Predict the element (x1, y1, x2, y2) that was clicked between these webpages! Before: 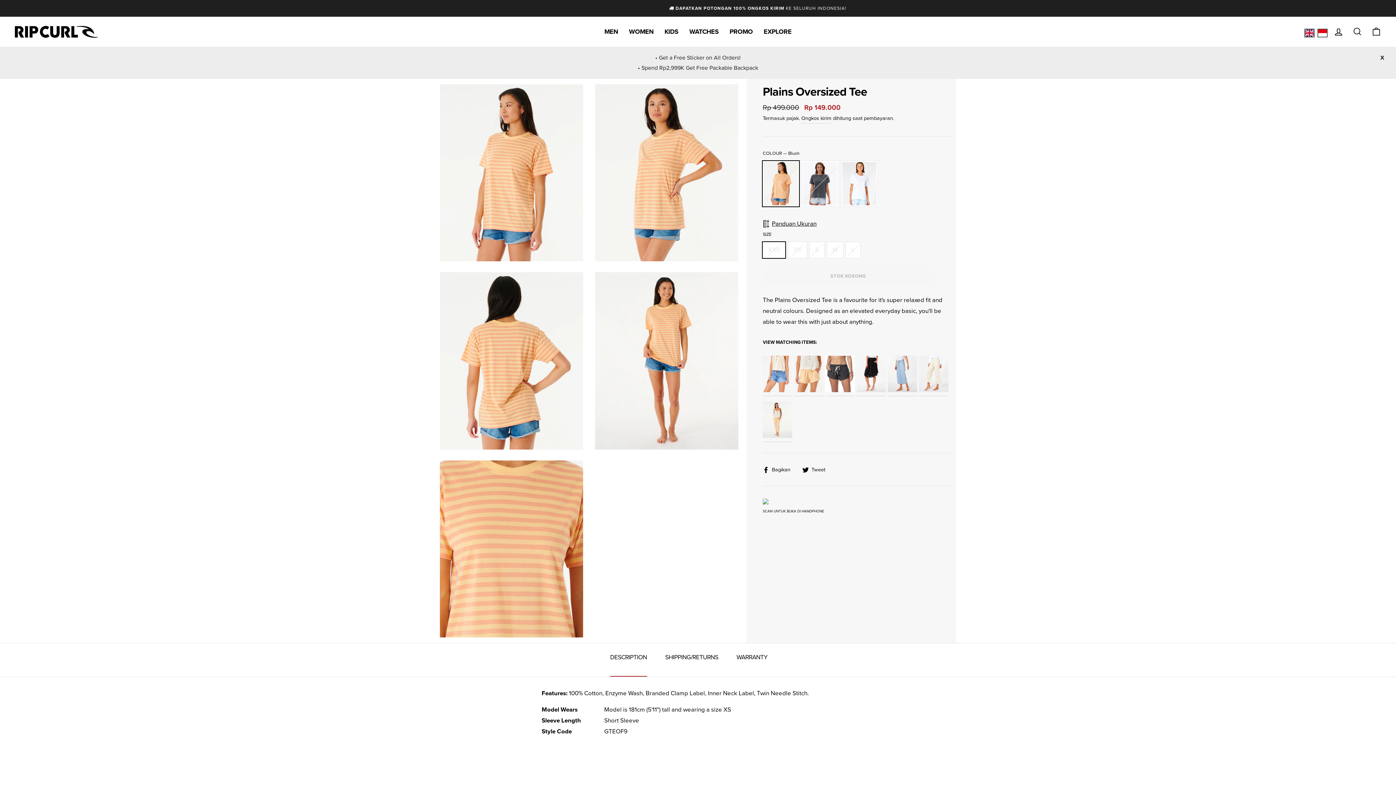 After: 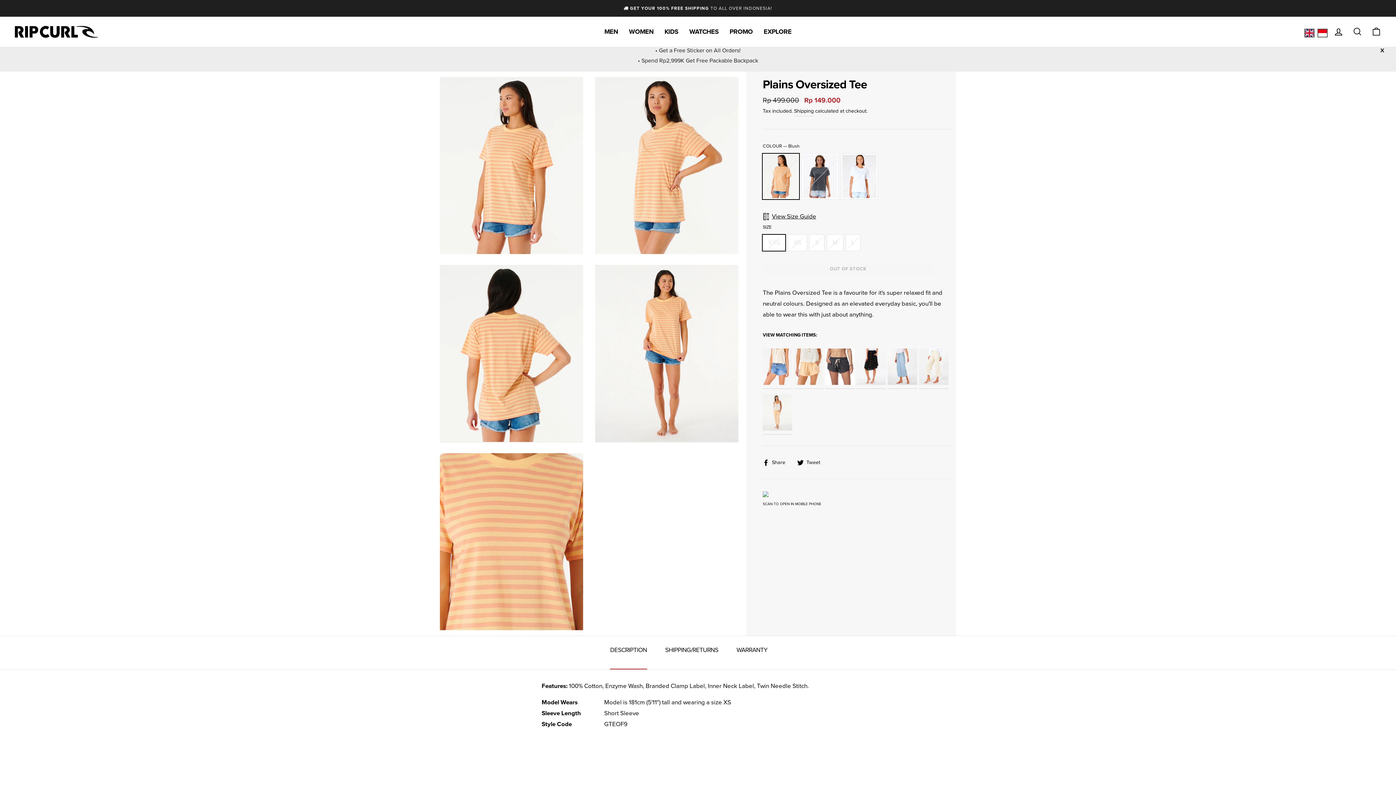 Action: bbox: (1303, 26, 1316, 39)